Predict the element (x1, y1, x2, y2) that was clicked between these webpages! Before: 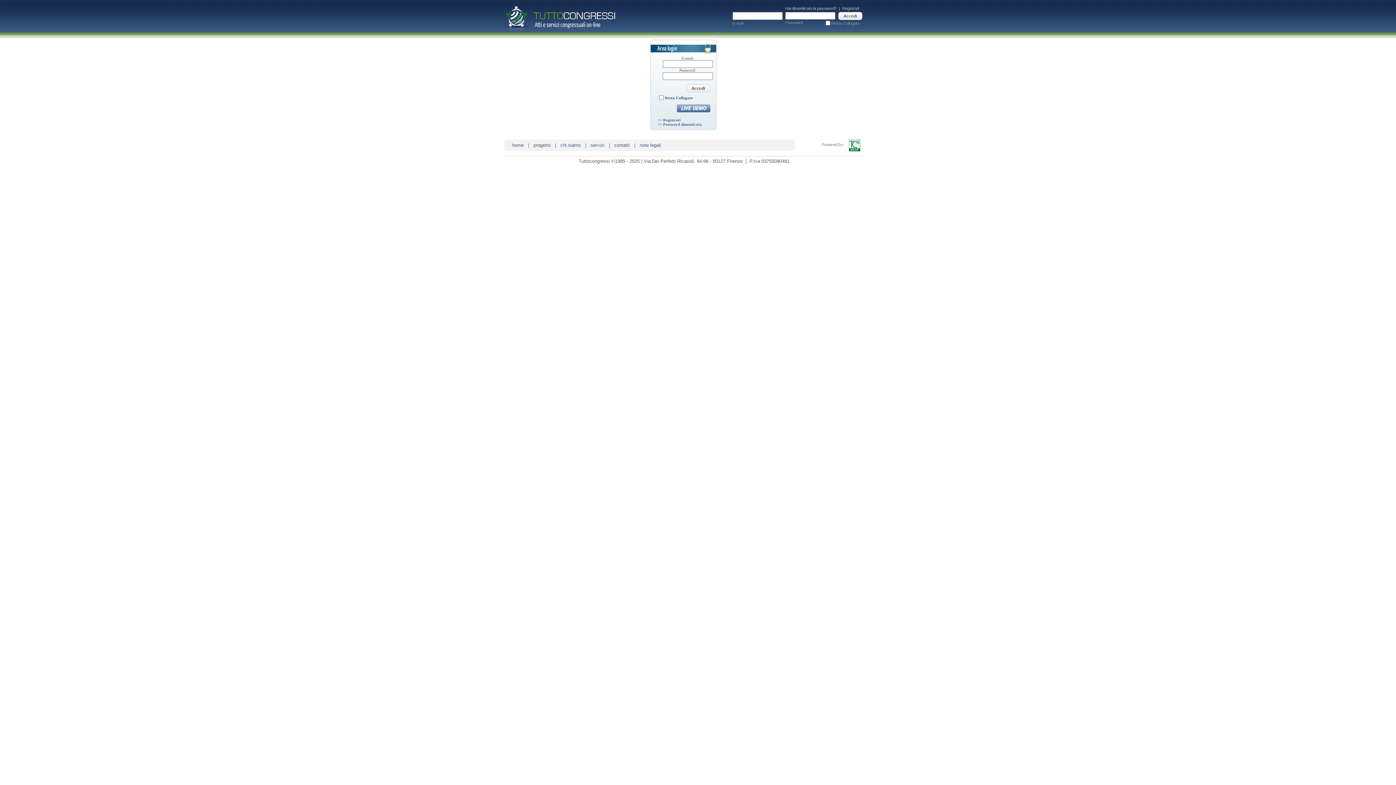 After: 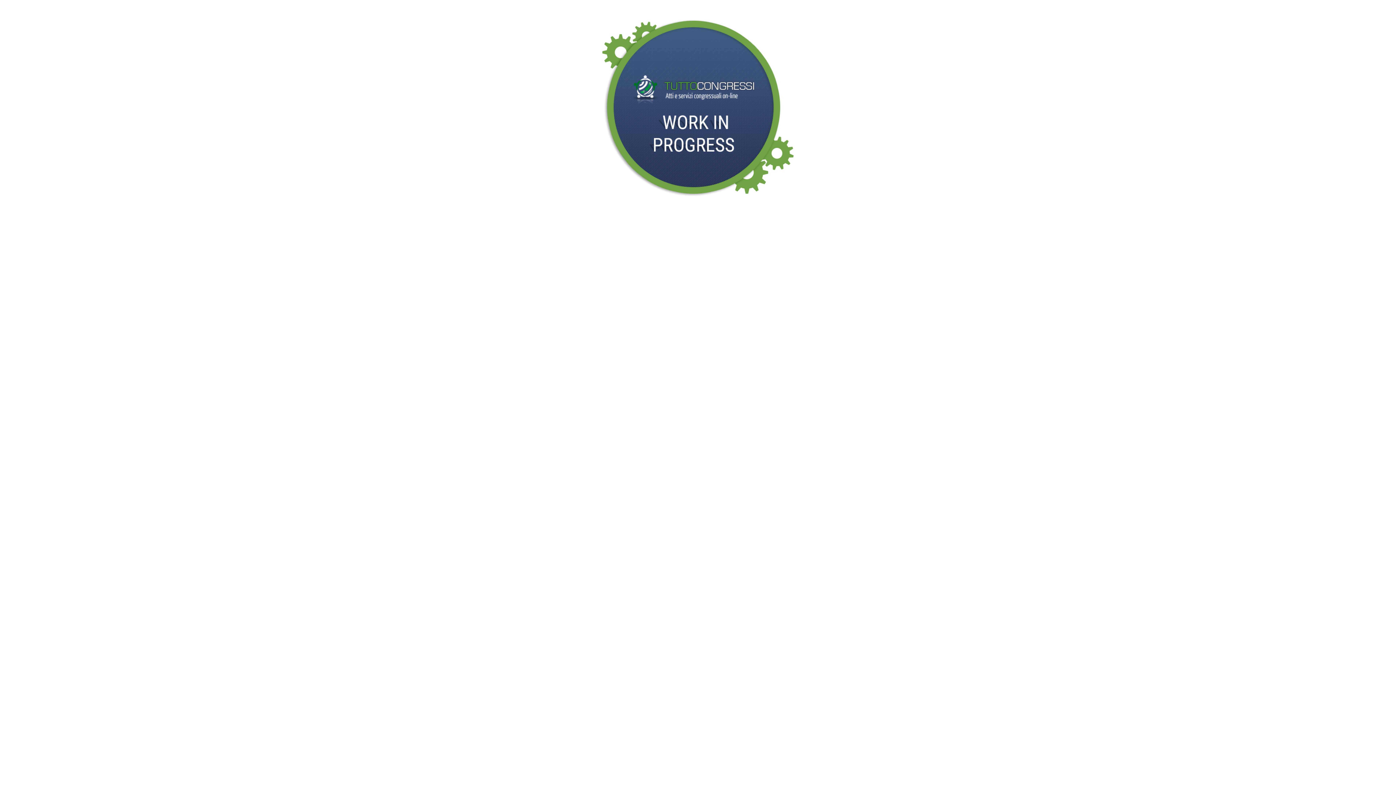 Action: bbox: (504, 27, 616, 33)